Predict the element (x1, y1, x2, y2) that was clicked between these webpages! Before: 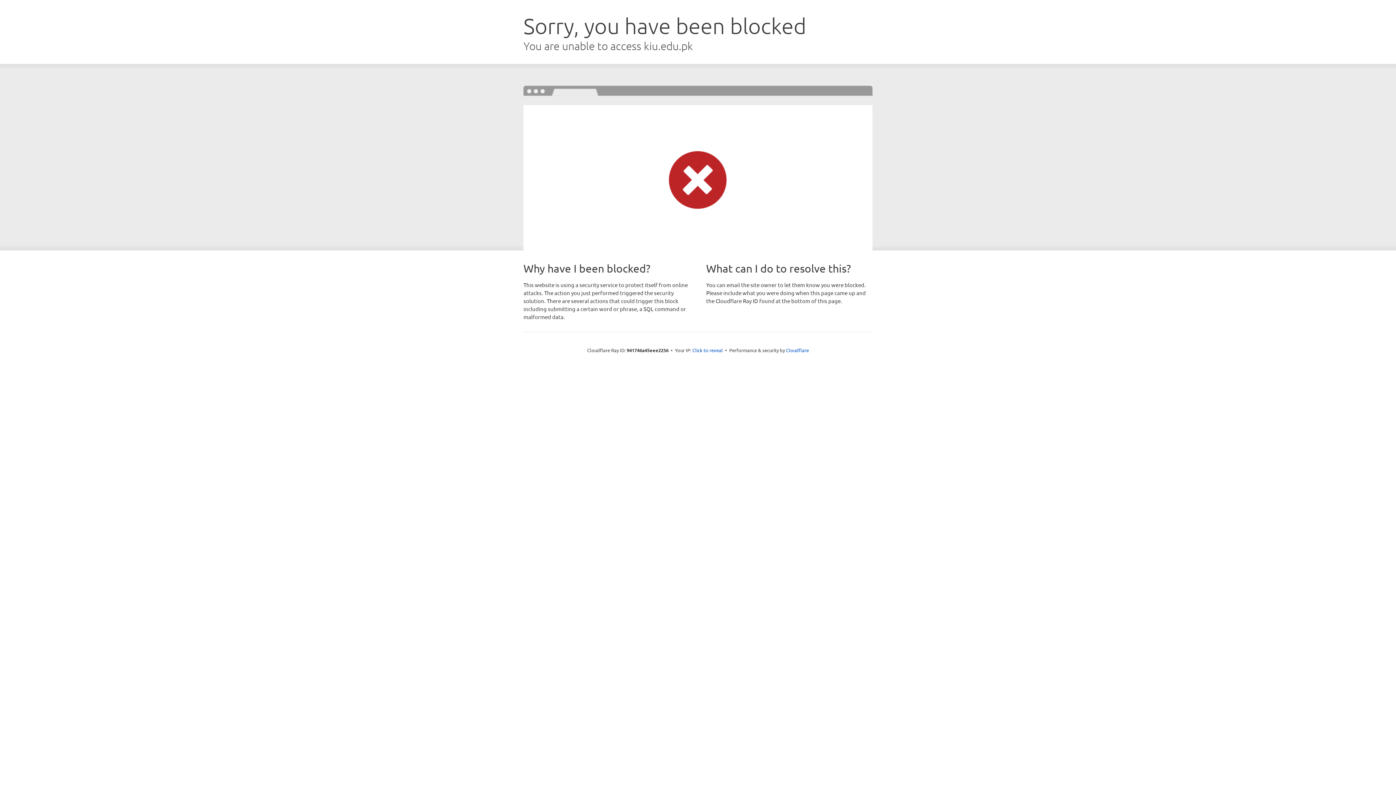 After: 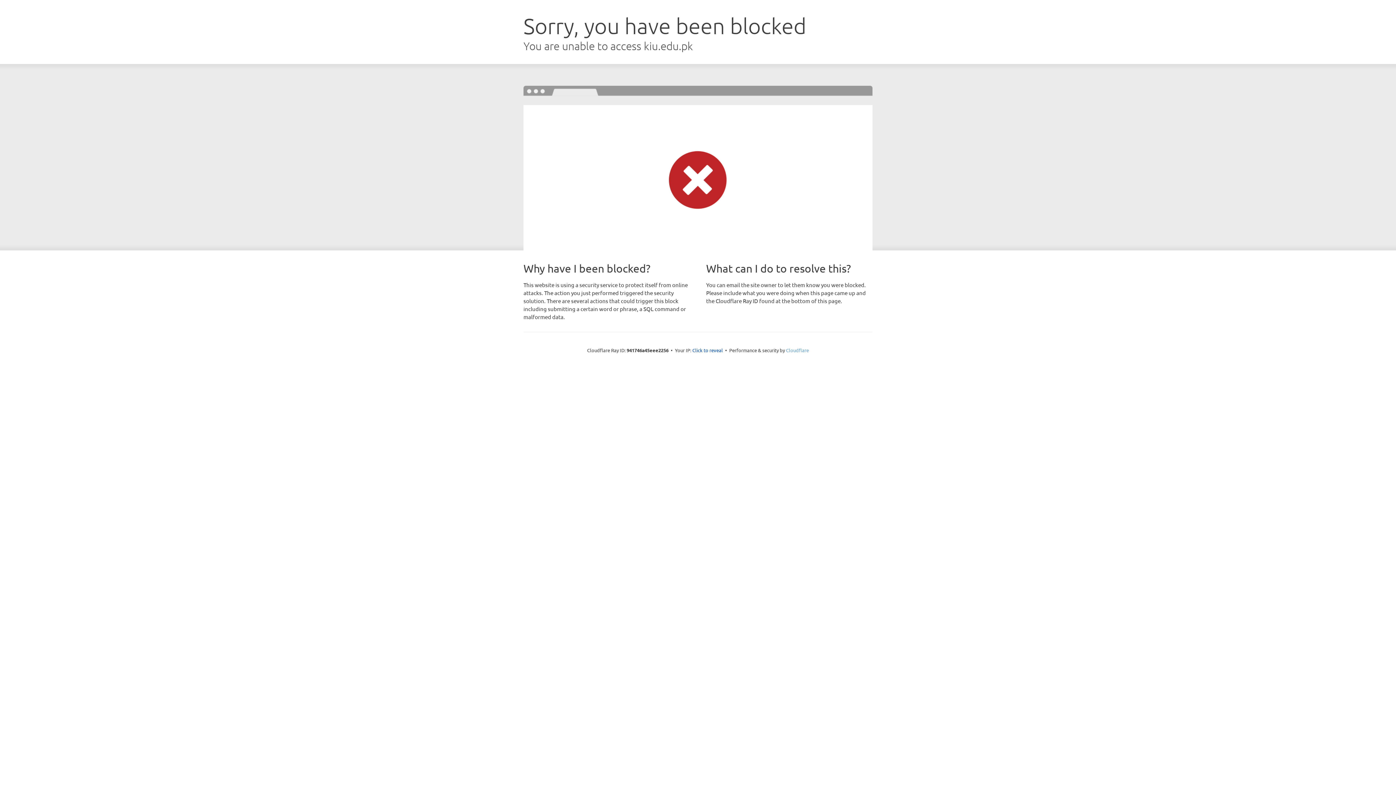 Action: bbox: (786, 347, 809, 353) label: Cloudflare